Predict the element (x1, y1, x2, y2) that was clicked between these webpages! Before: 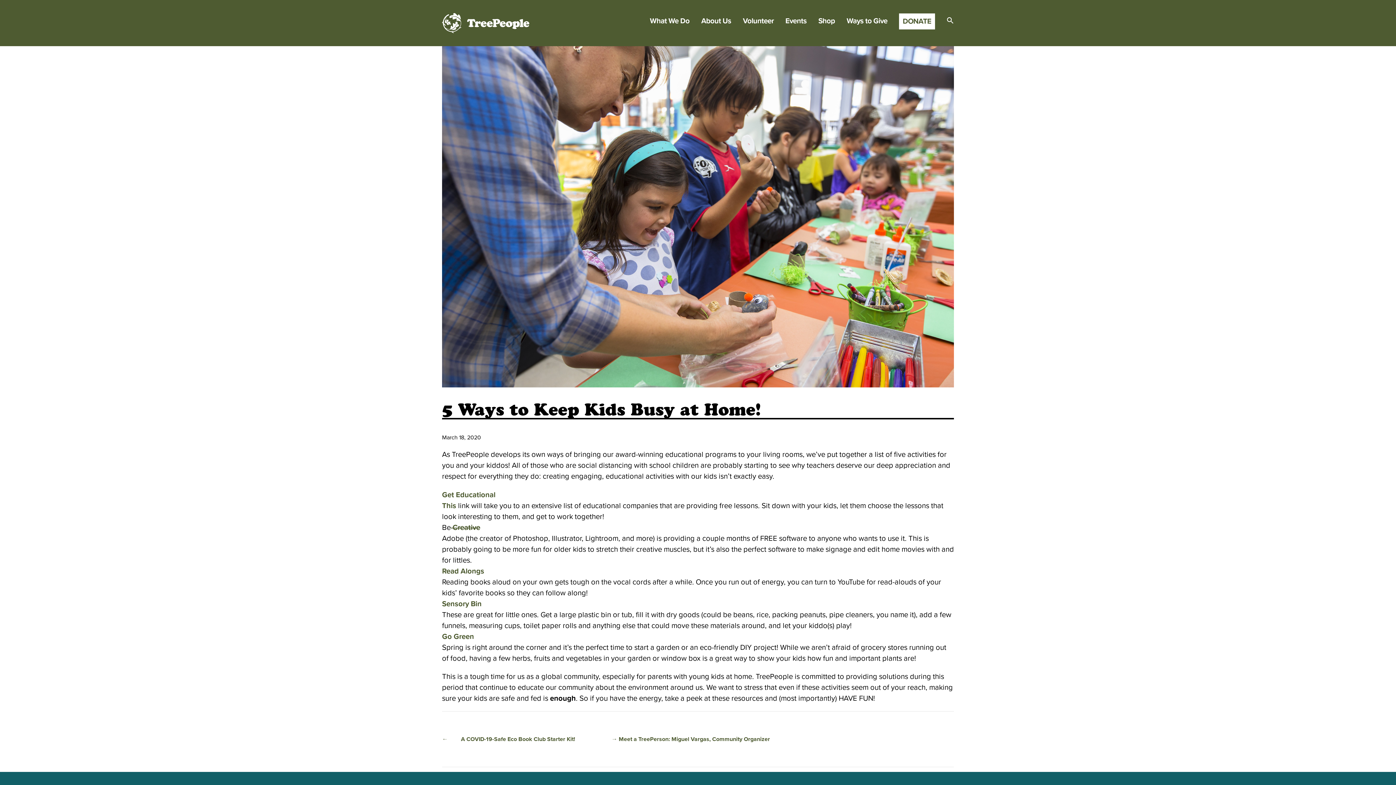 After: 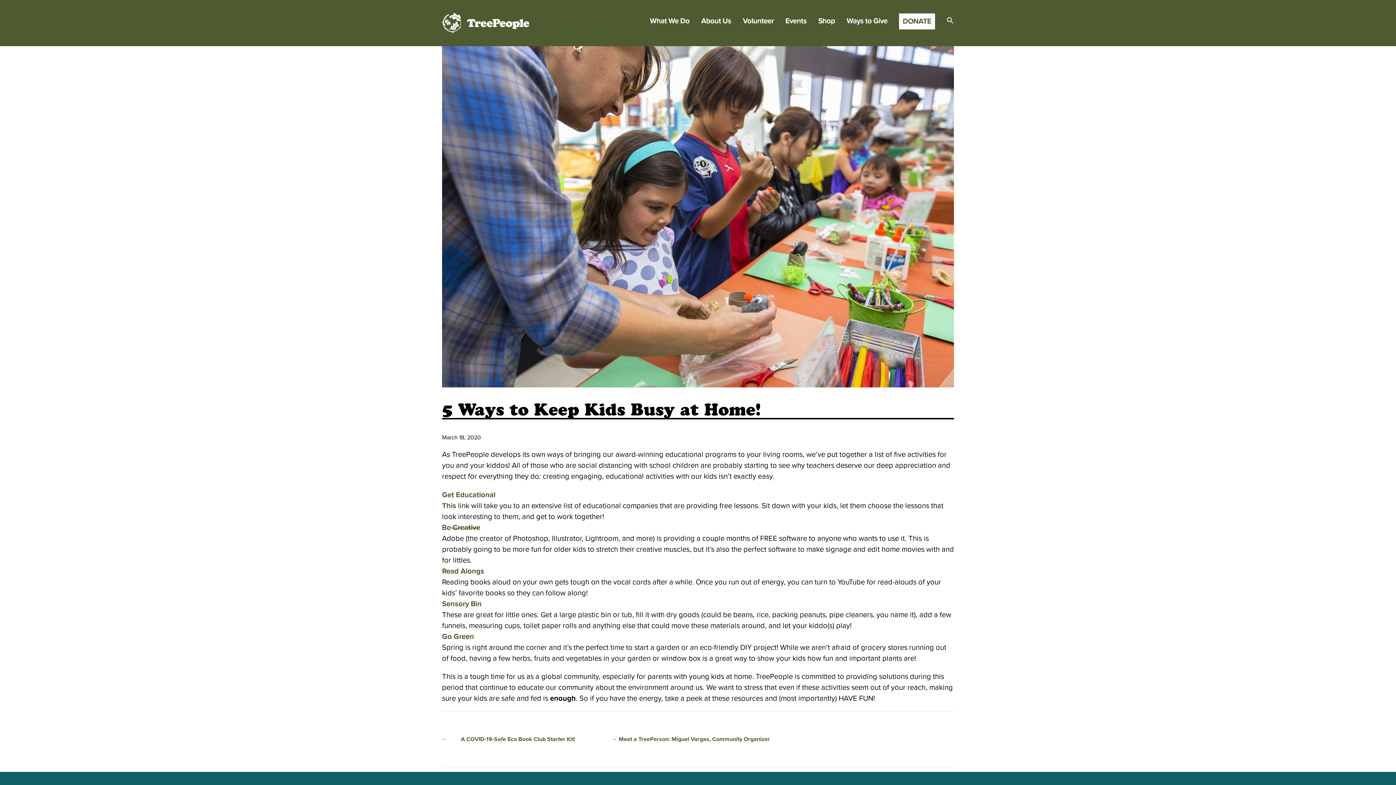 Action: bbox: (442, 46, 954, 387)